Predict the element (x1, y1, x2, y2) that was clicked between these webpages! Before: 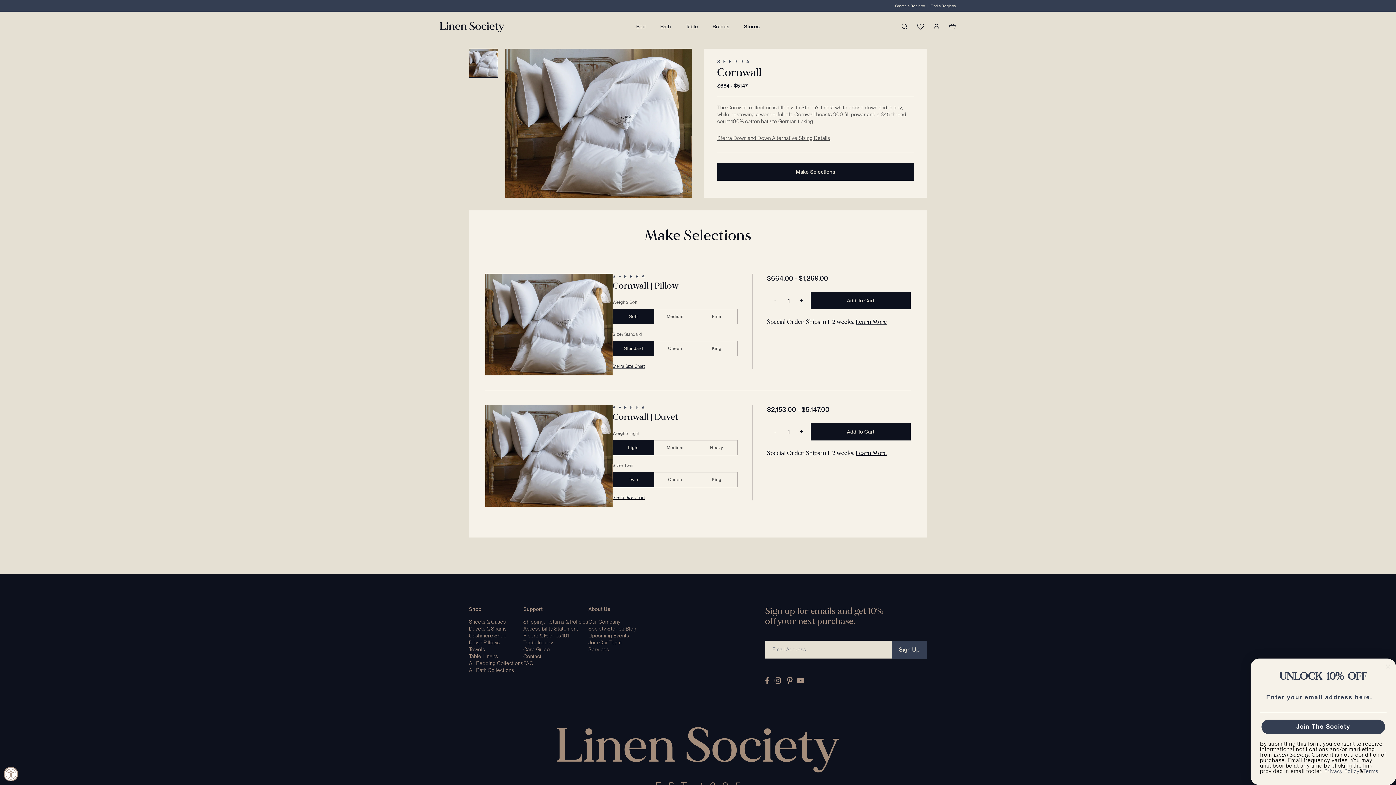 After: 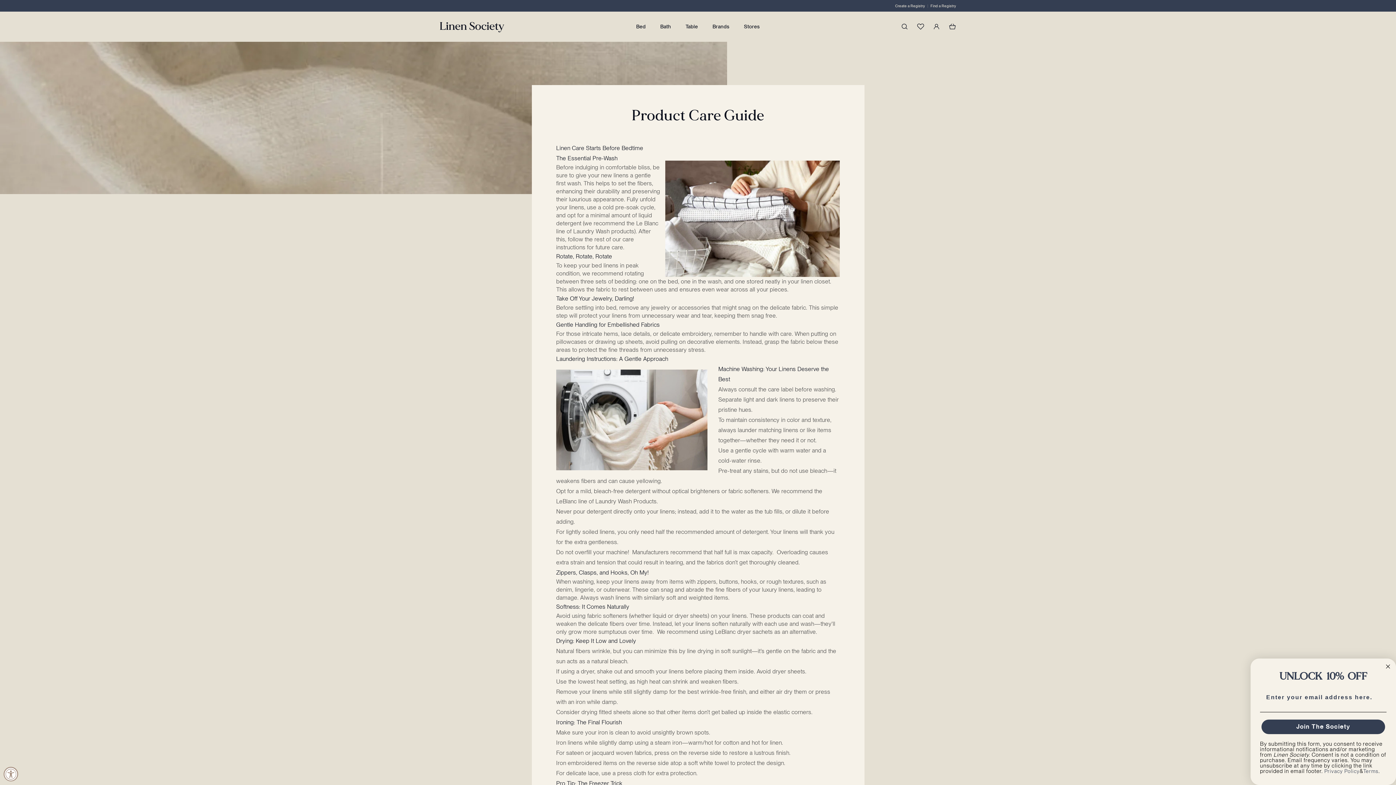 Action: bbox: (523, 647, 550, 652) label: Care Guide